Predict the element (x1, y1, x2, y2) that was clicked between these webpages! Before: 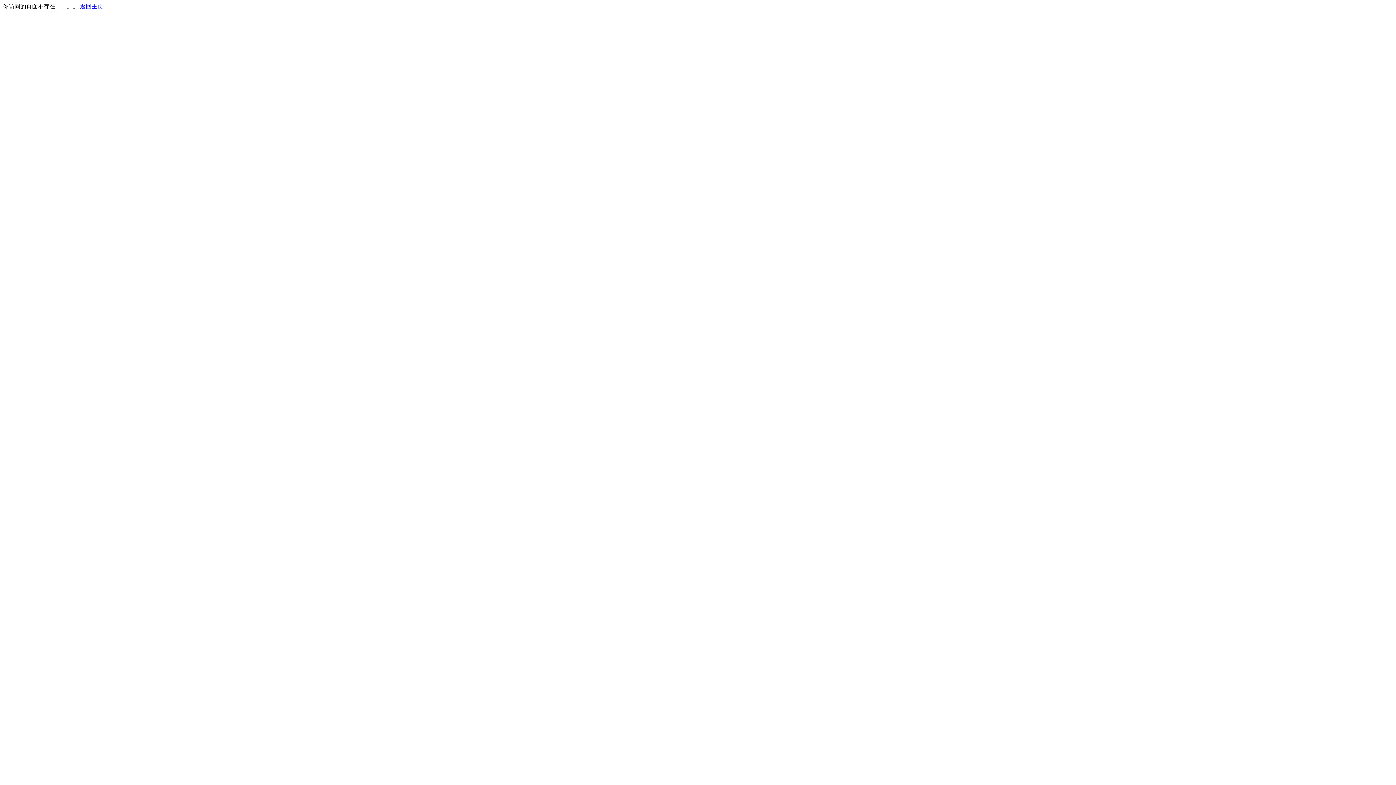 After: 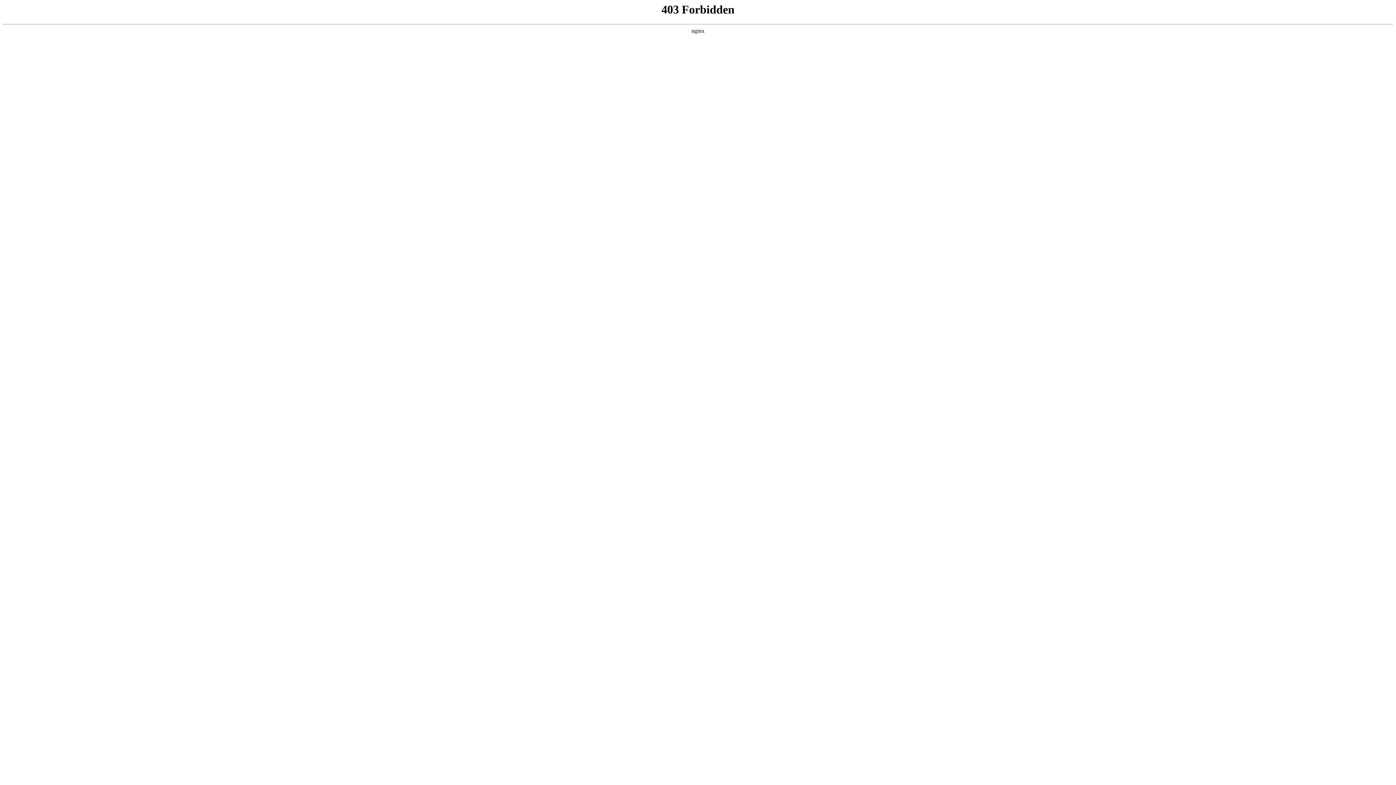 Action: bbox: (80, 3, 103, 9) label: 返回主页